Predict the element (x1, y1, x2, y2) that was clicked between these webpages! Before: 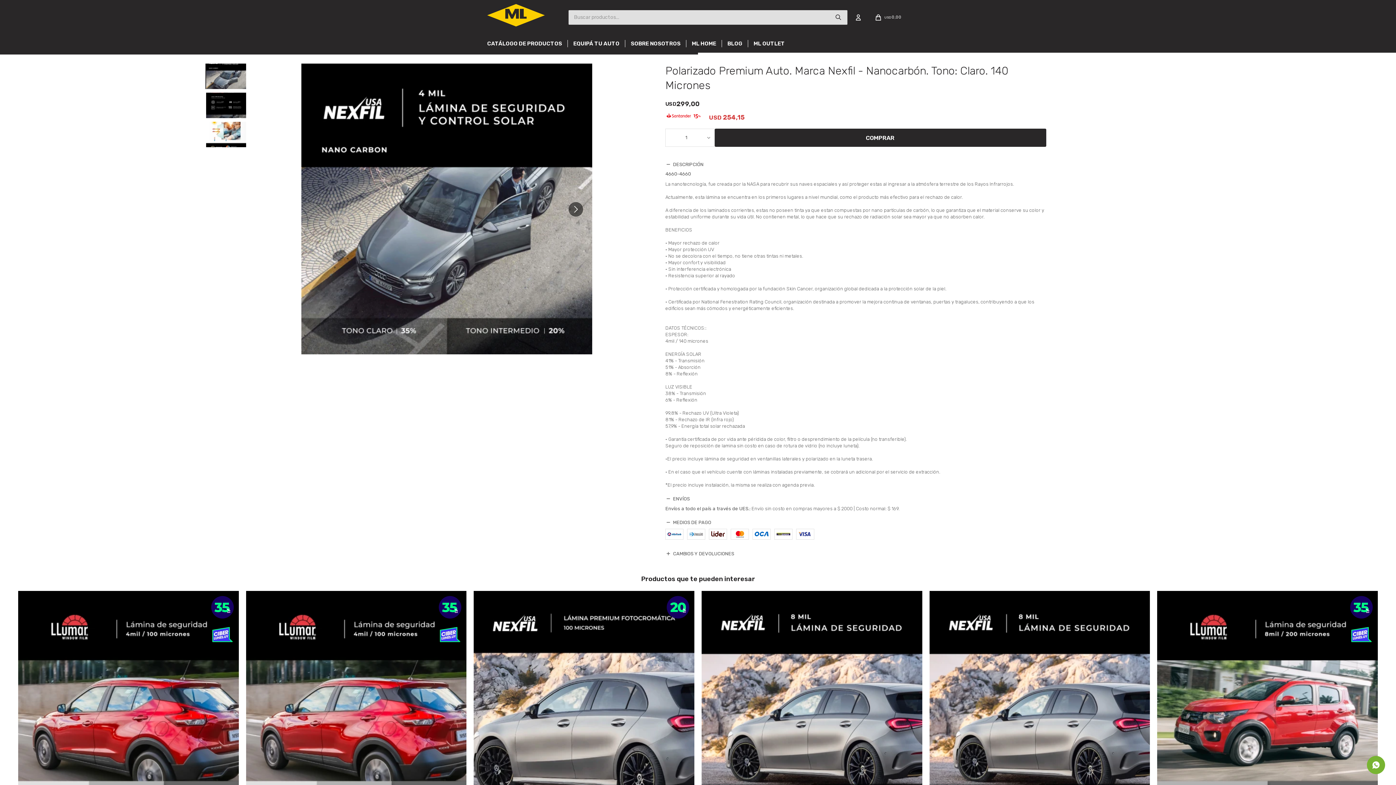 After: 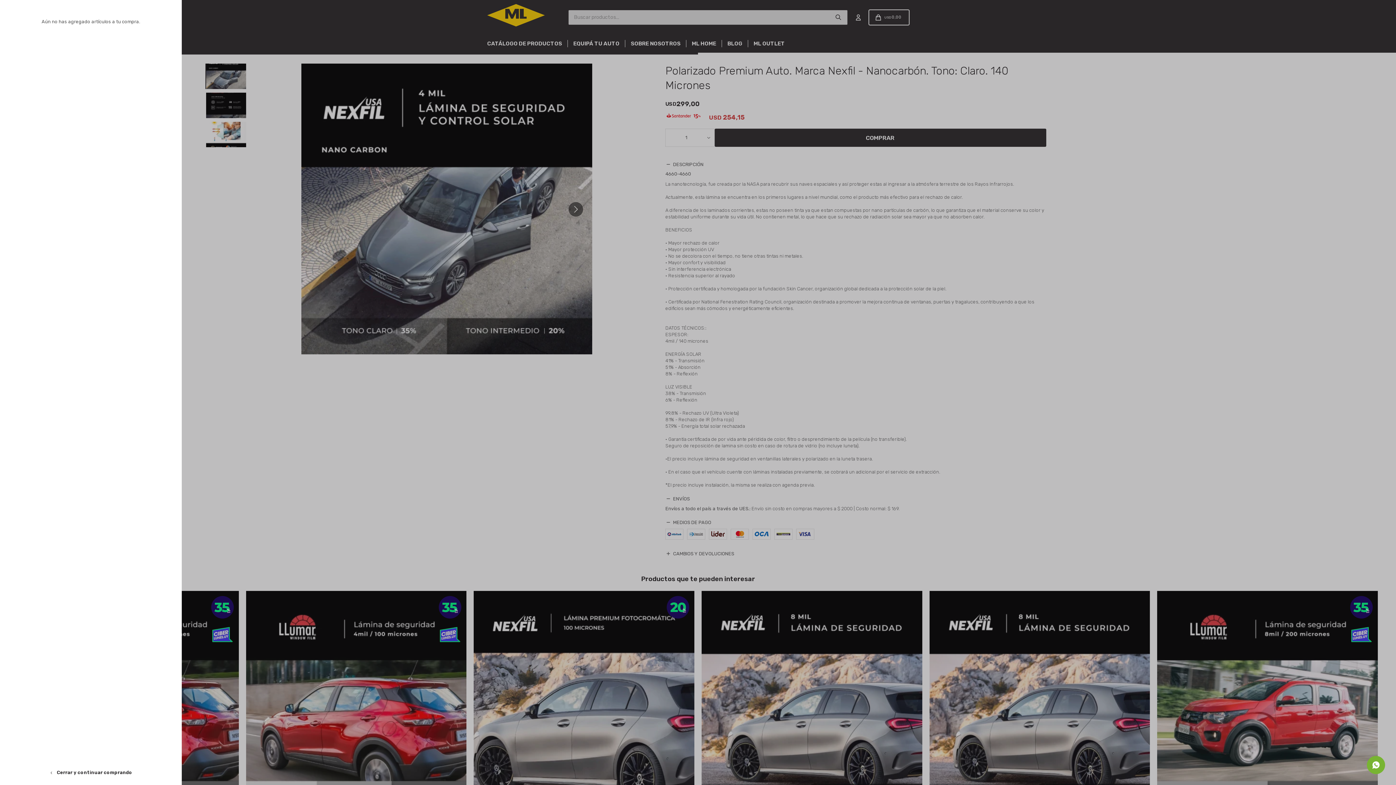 Action: bbox: (869, 10, 909, 24) label:  USD0,00